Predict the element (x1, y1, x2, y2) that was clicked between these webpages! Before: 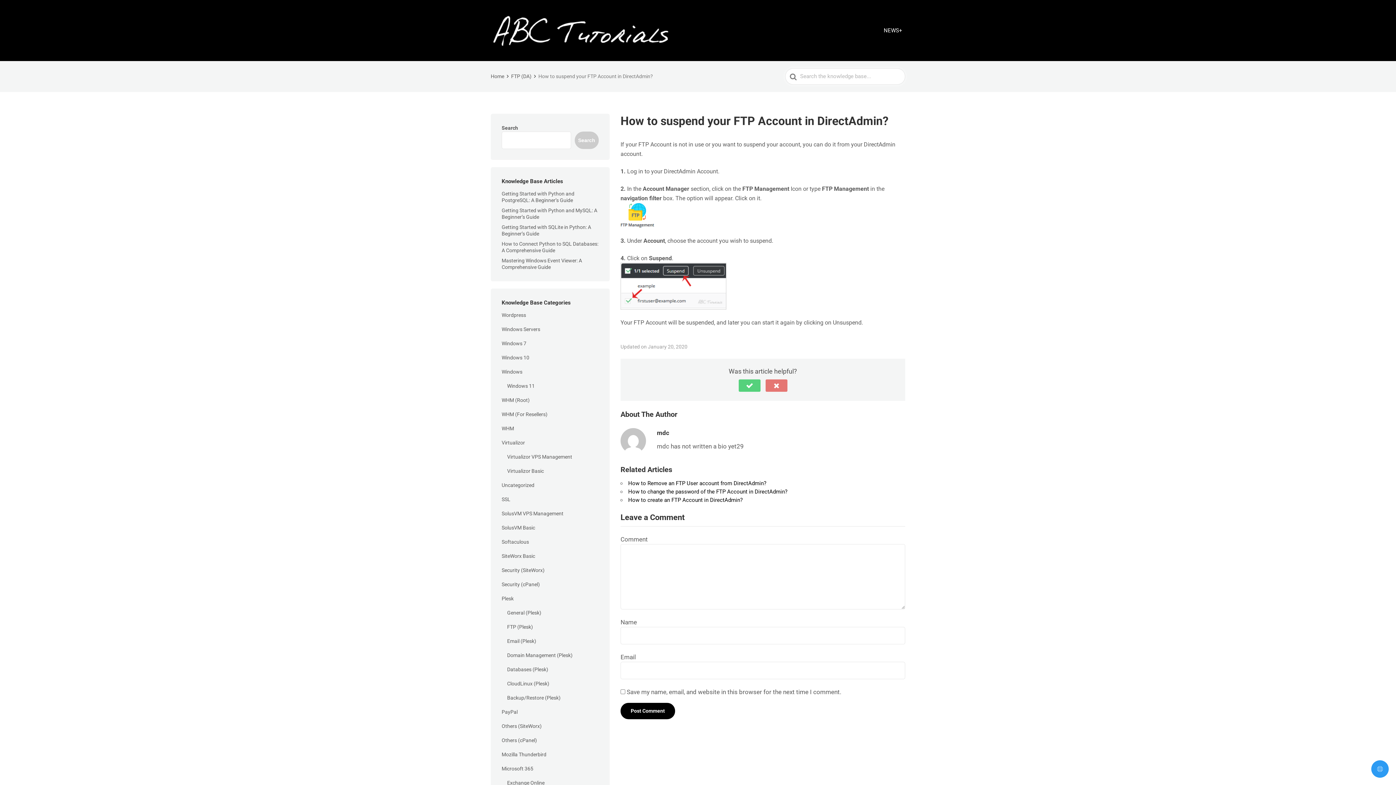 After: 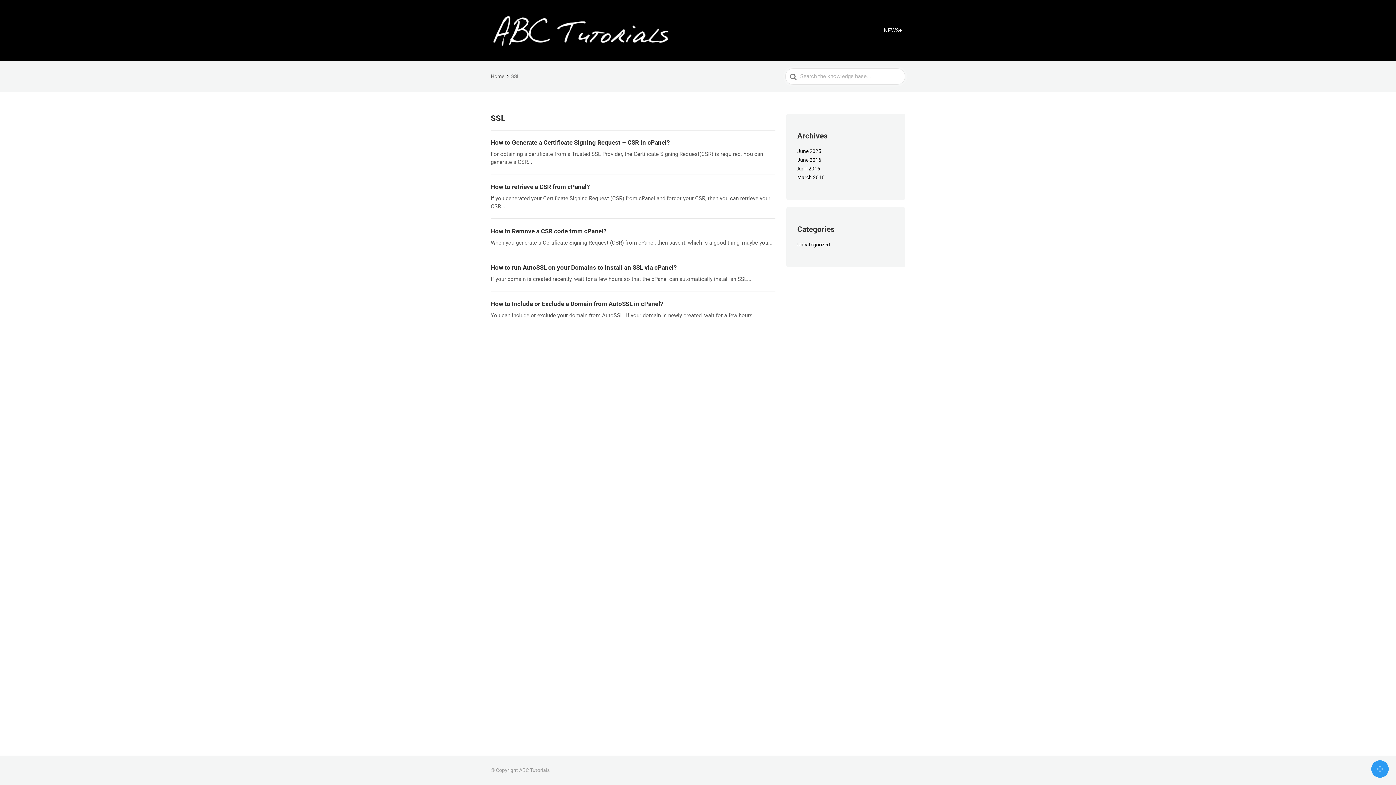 Action: label: SSL bbox: (501, 492, 510, 506)